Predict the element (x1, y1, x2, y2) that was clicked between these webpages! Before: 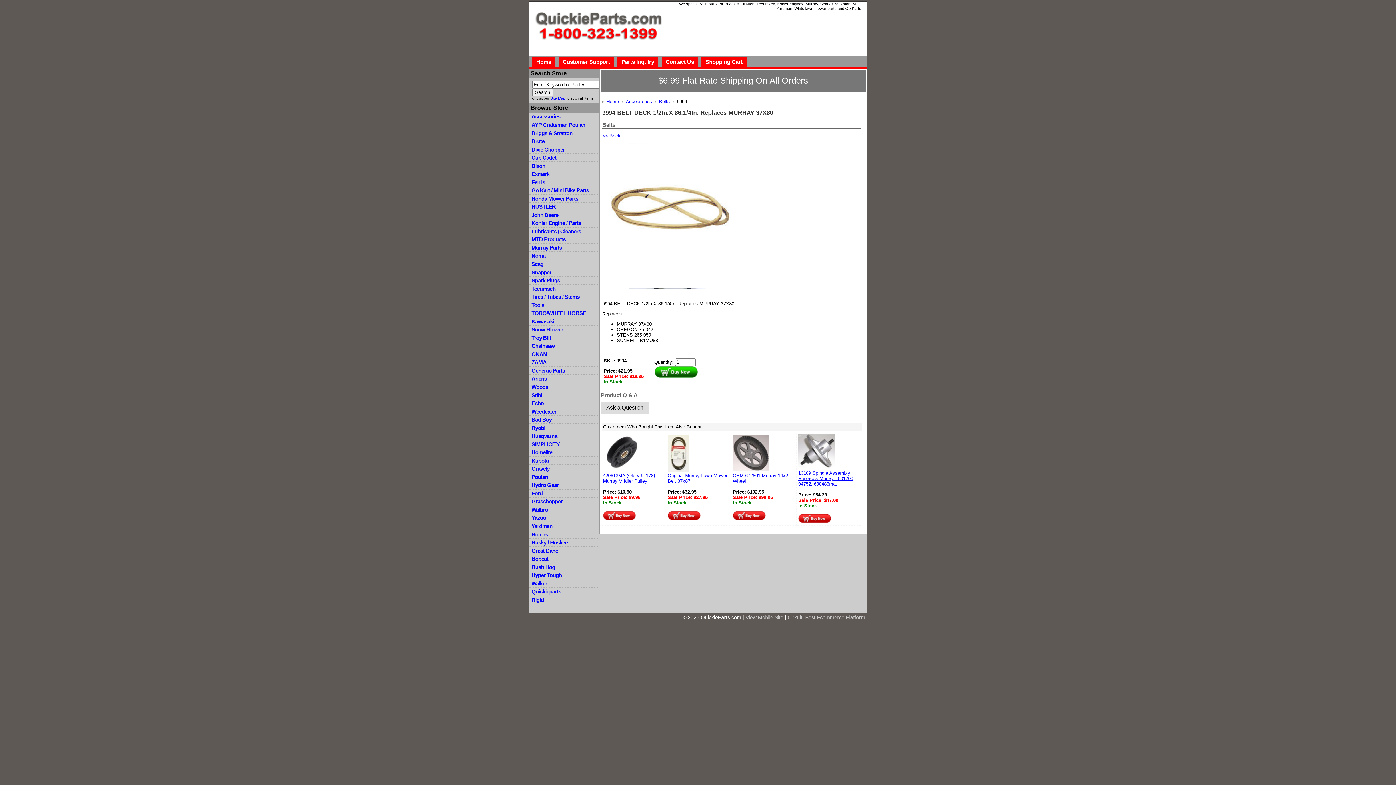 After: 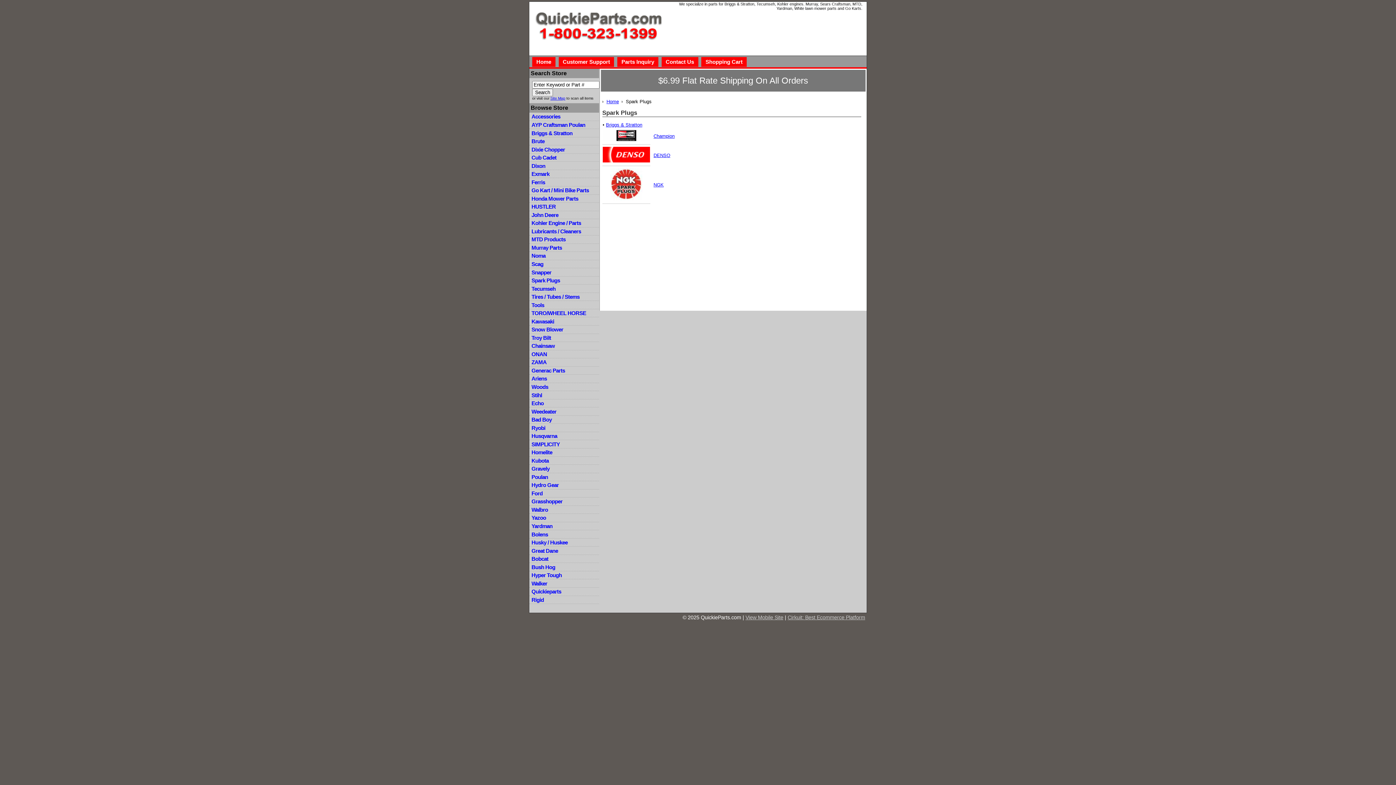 Action: label: Spark Plugs bbox: (529, 276, 599, 284)